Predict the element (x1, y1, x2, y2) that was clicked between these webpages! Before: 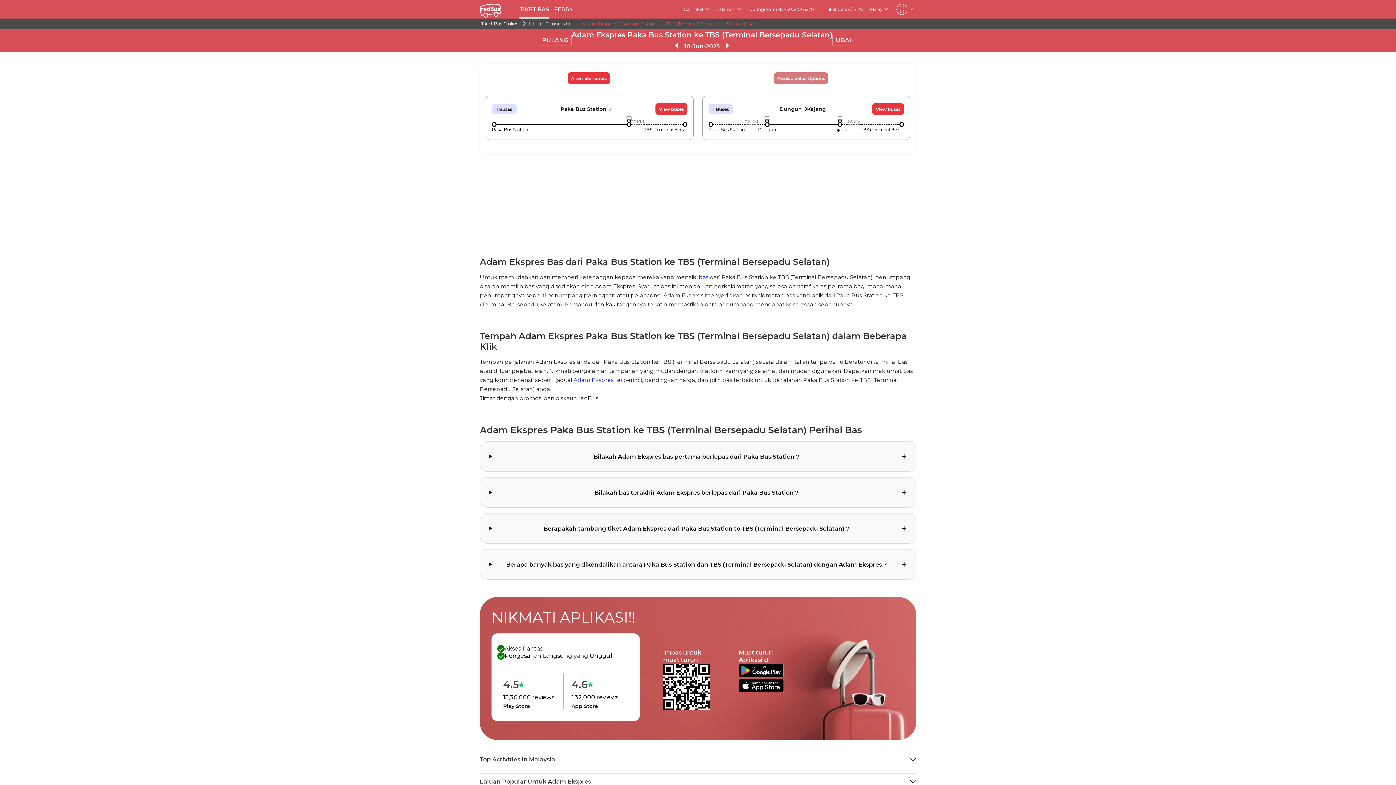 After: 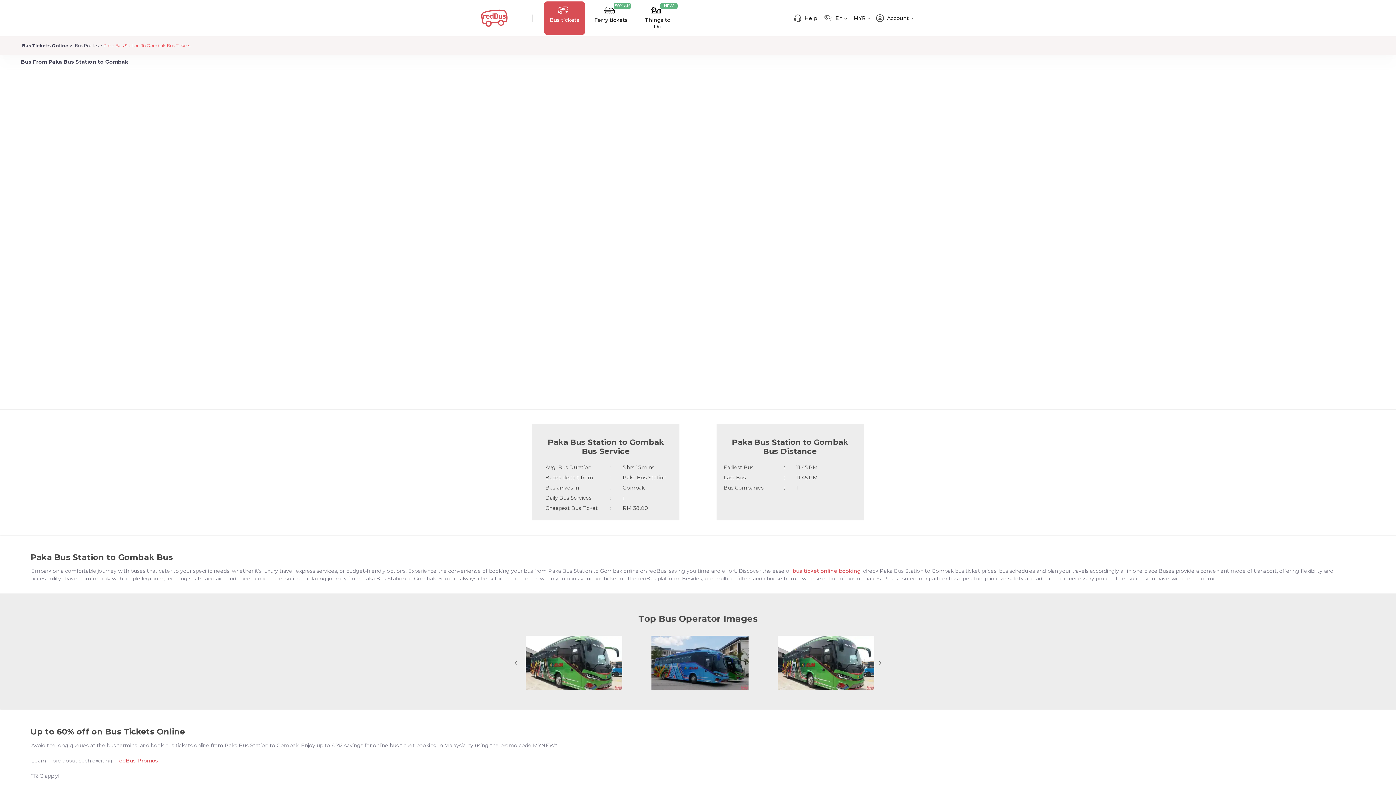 Action: label: View buses bbox: (655, 103, 687, 114)